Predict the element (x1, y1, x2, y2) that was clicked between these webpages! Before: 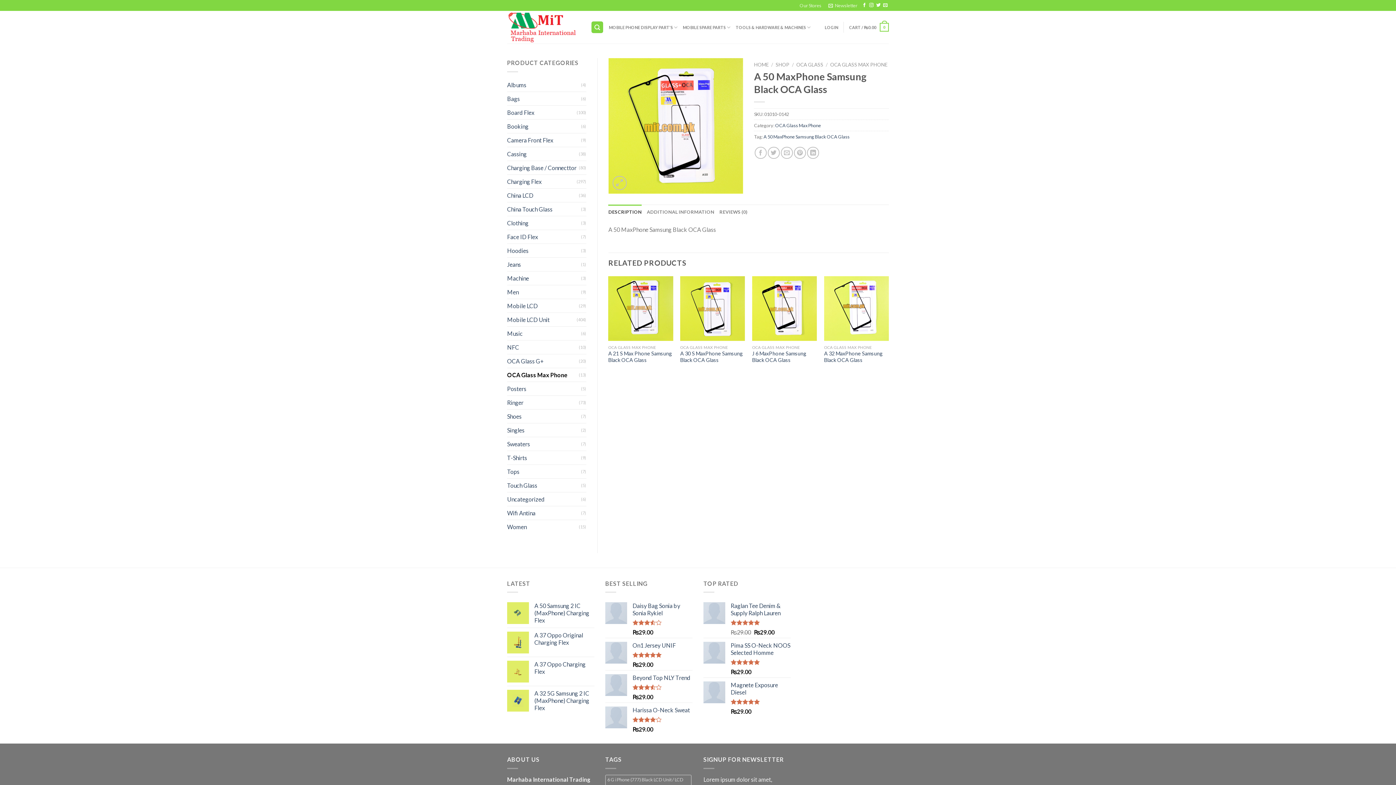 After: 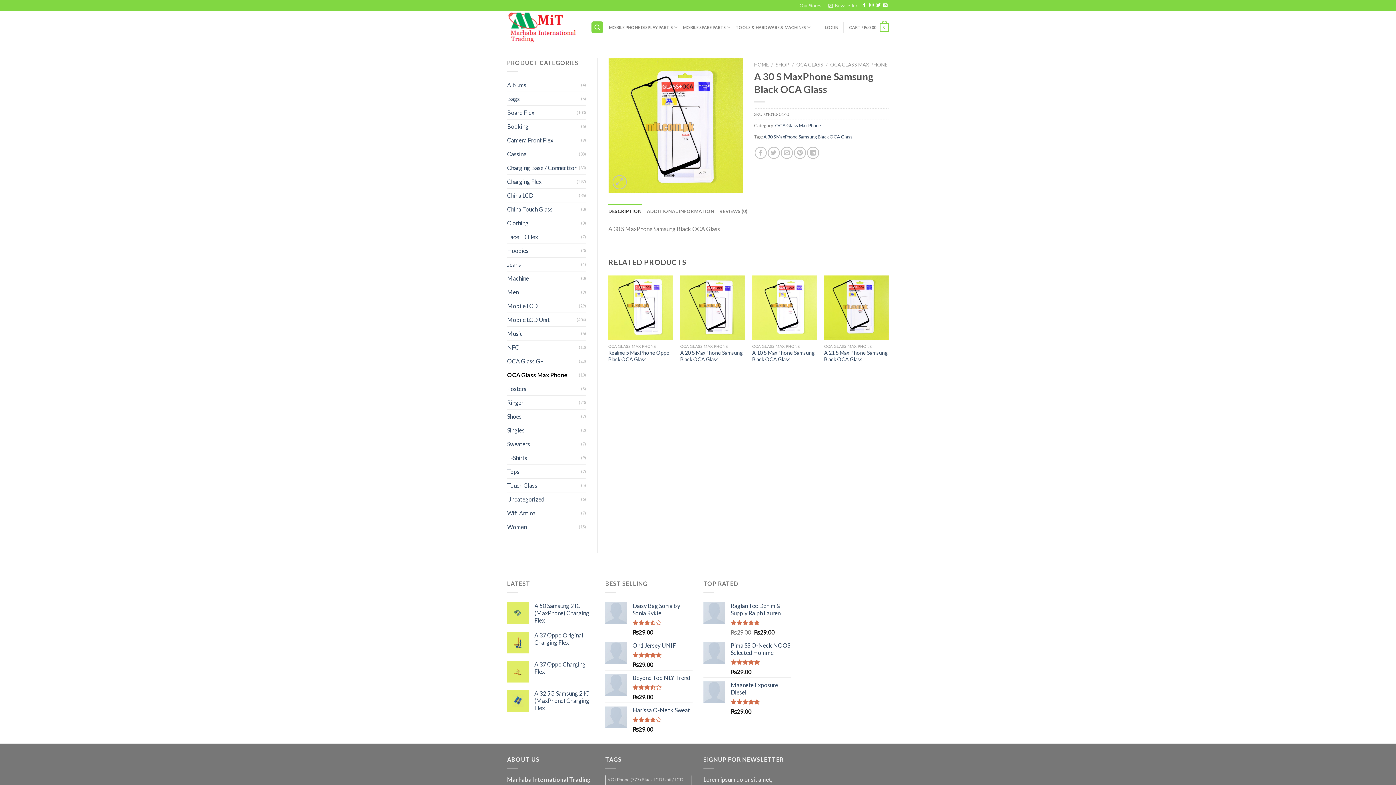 Action: bbox: (680, 350, 745, 363) label: A 30 S MaxPhone Samsung Black OCA Glass